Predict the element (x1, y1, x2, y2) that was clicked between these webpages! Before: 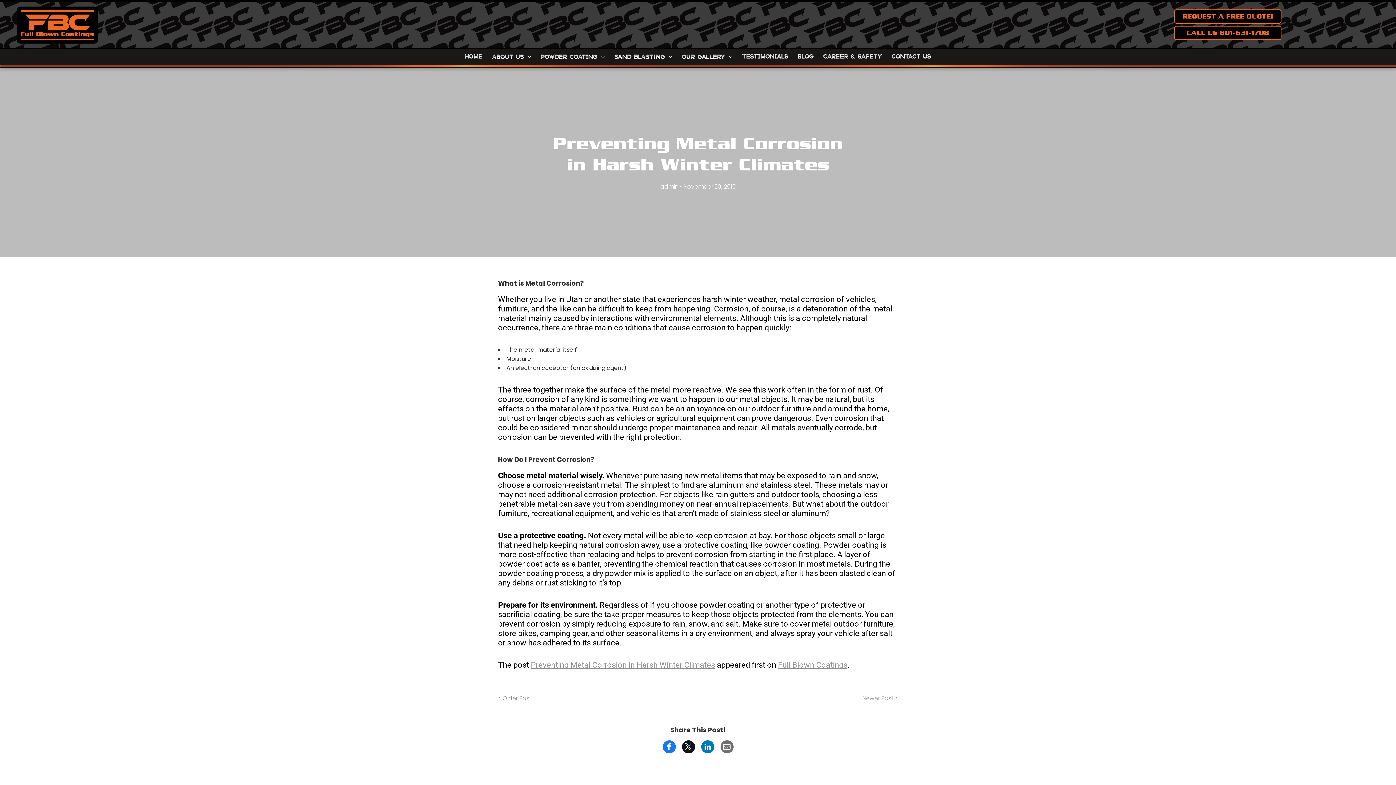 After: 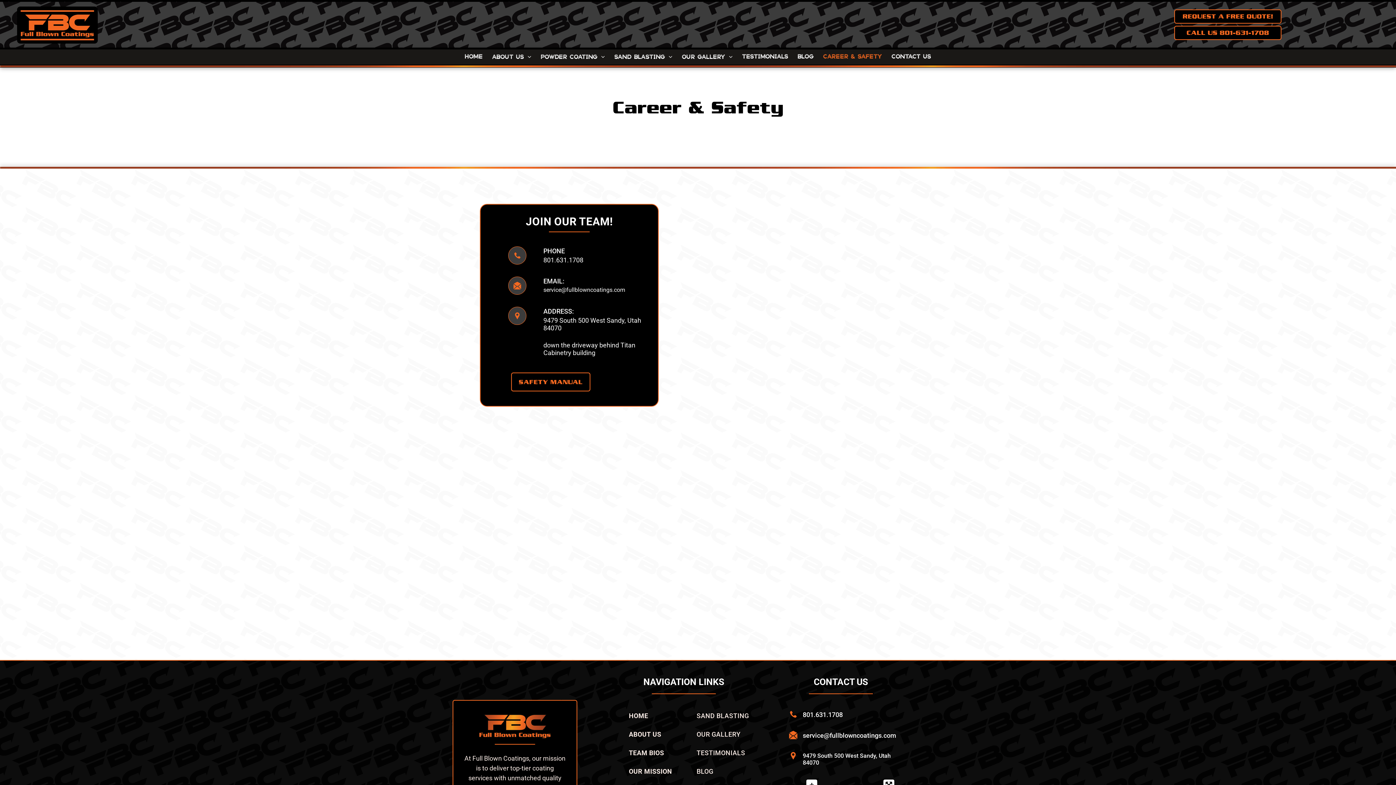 Action: bbox: (818, 53, 887, 65) label: CAREER & SAFETY